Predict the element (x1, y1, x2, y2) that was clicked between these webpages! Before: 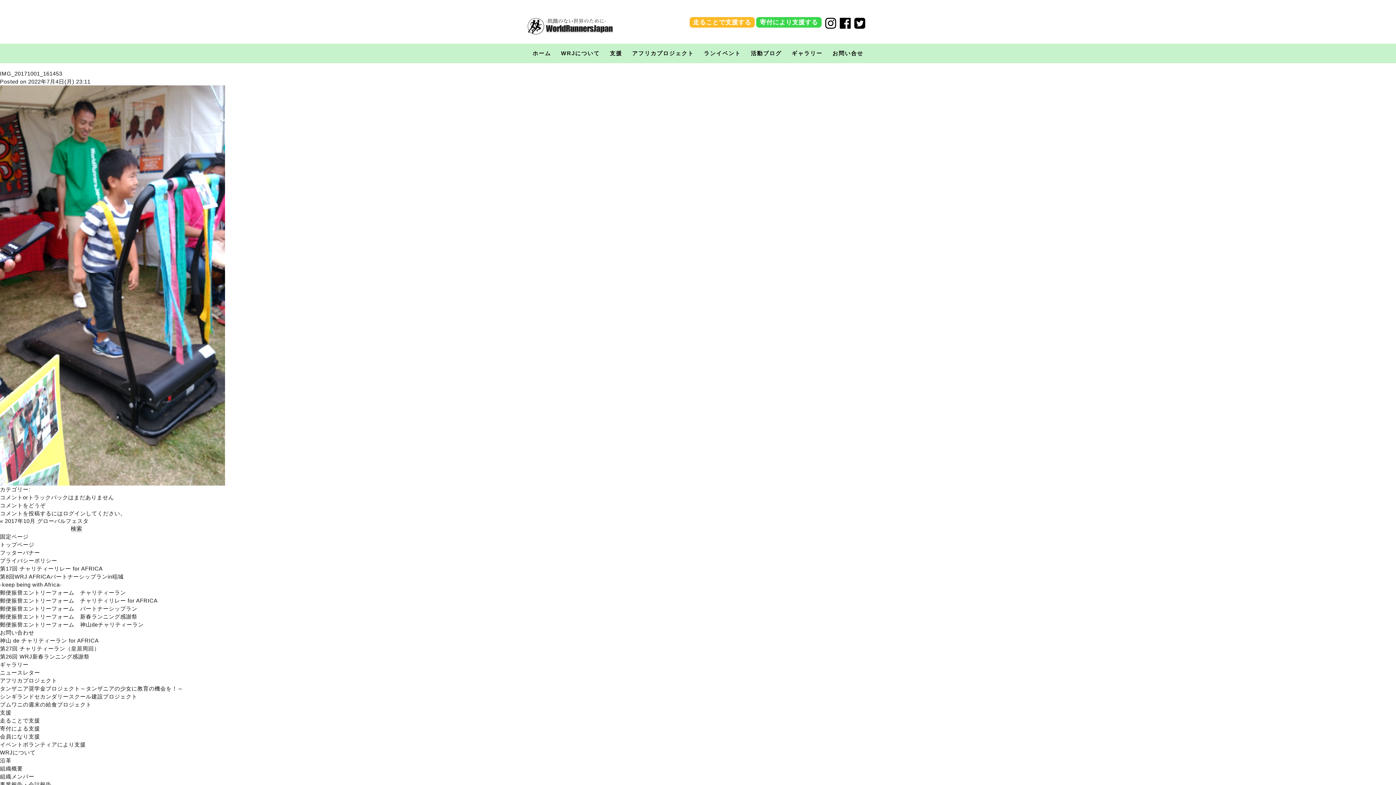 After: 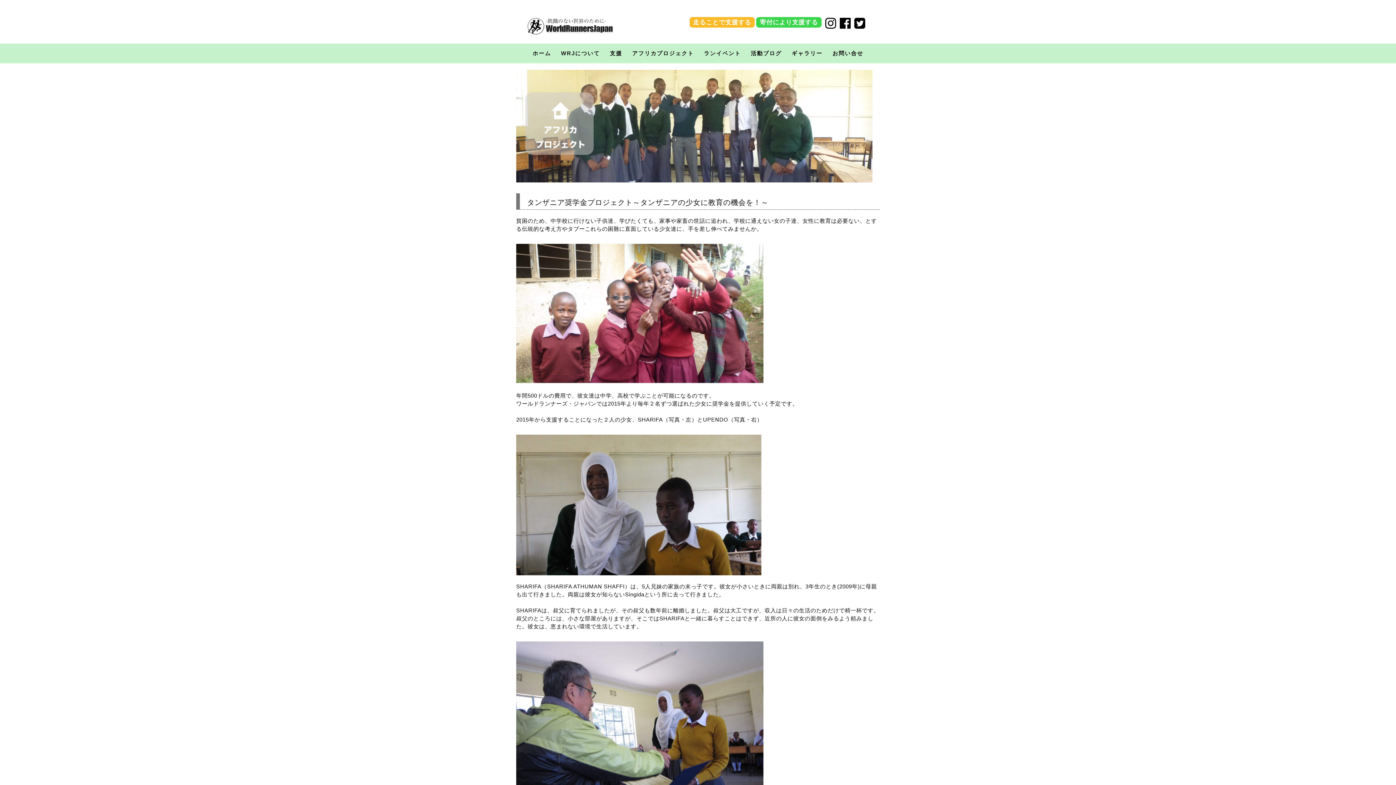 Action: label: タンザニア奨学金プロジェクト～タンザニアの少女に教育の機会を！～ bbox: (0, 685, 183, 691)